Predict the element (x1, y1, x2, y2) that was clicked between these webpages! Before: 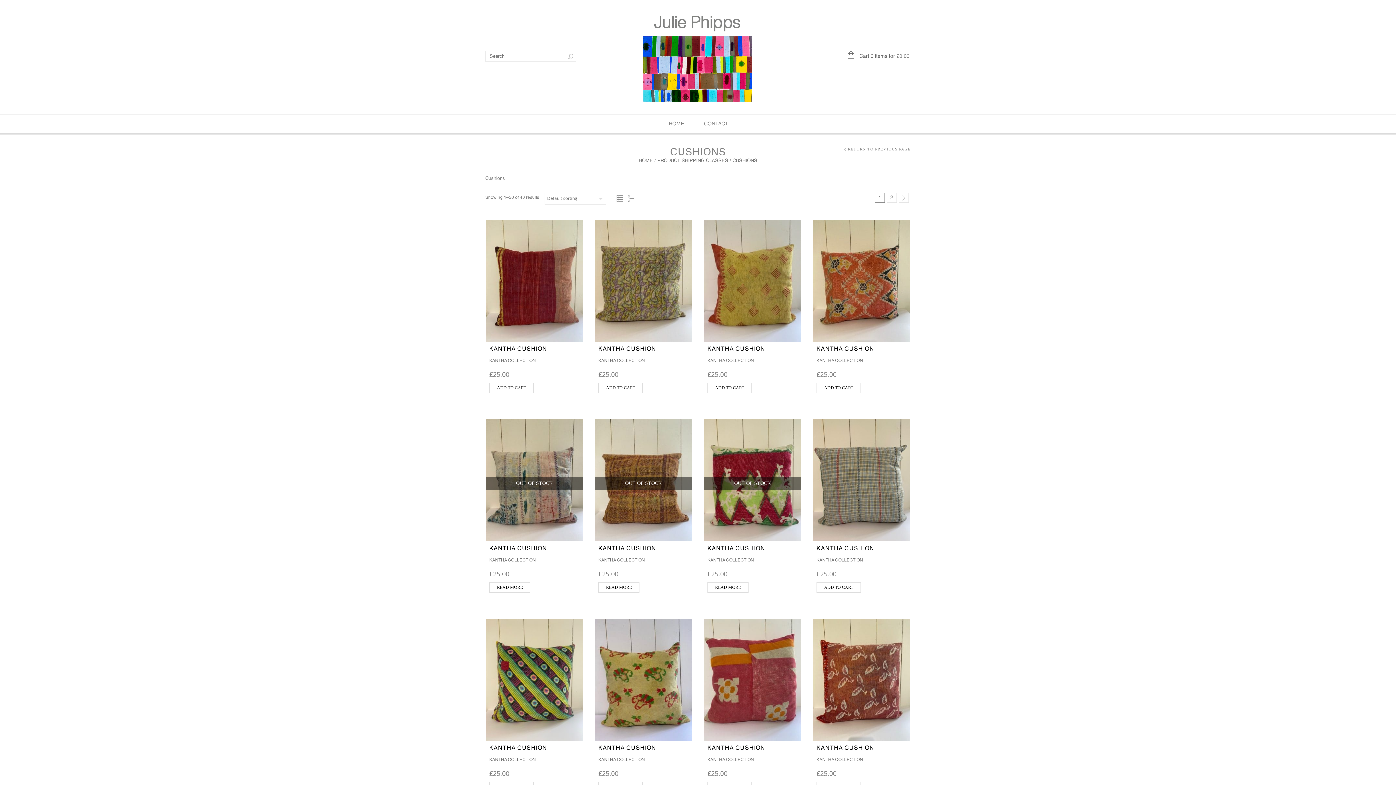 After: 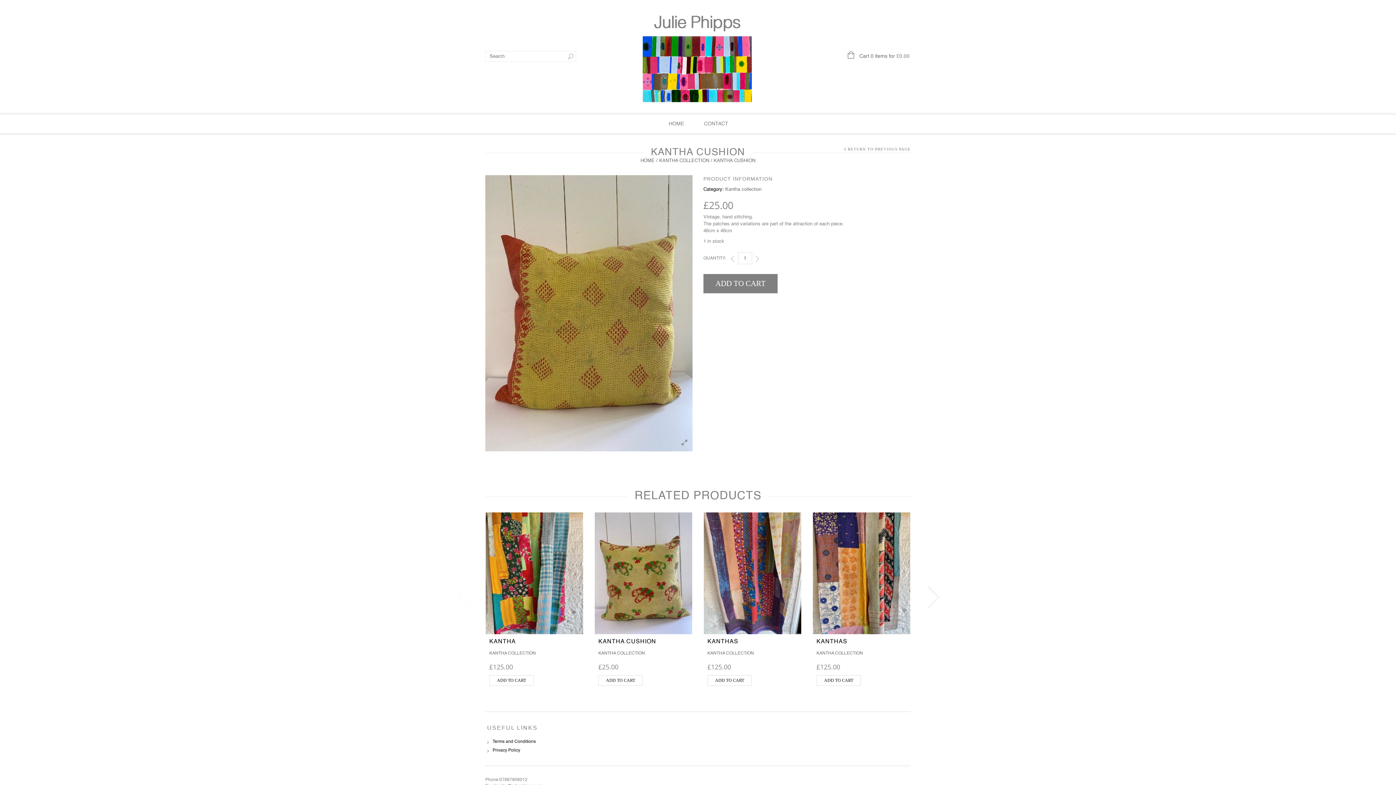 Action: bbox: (704, 220, 801, 341)